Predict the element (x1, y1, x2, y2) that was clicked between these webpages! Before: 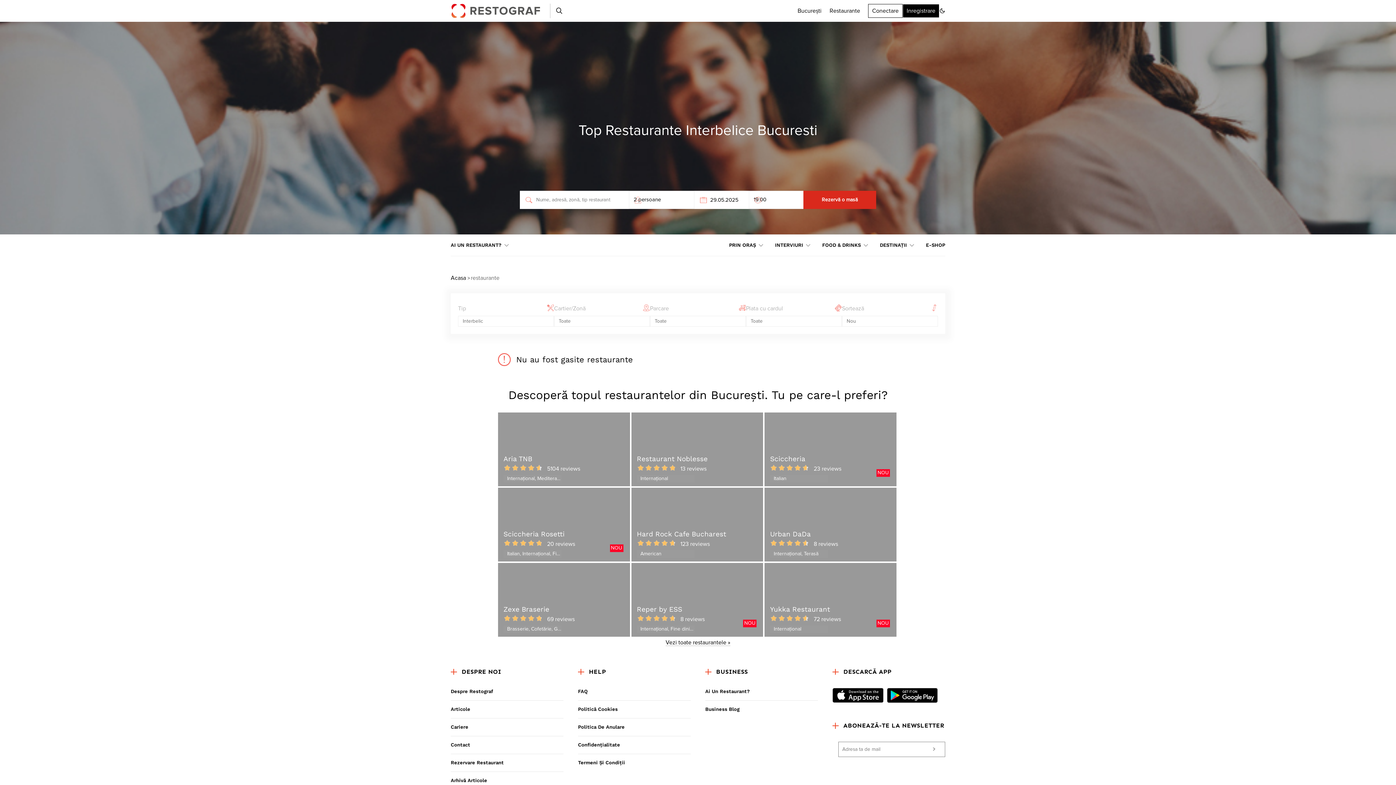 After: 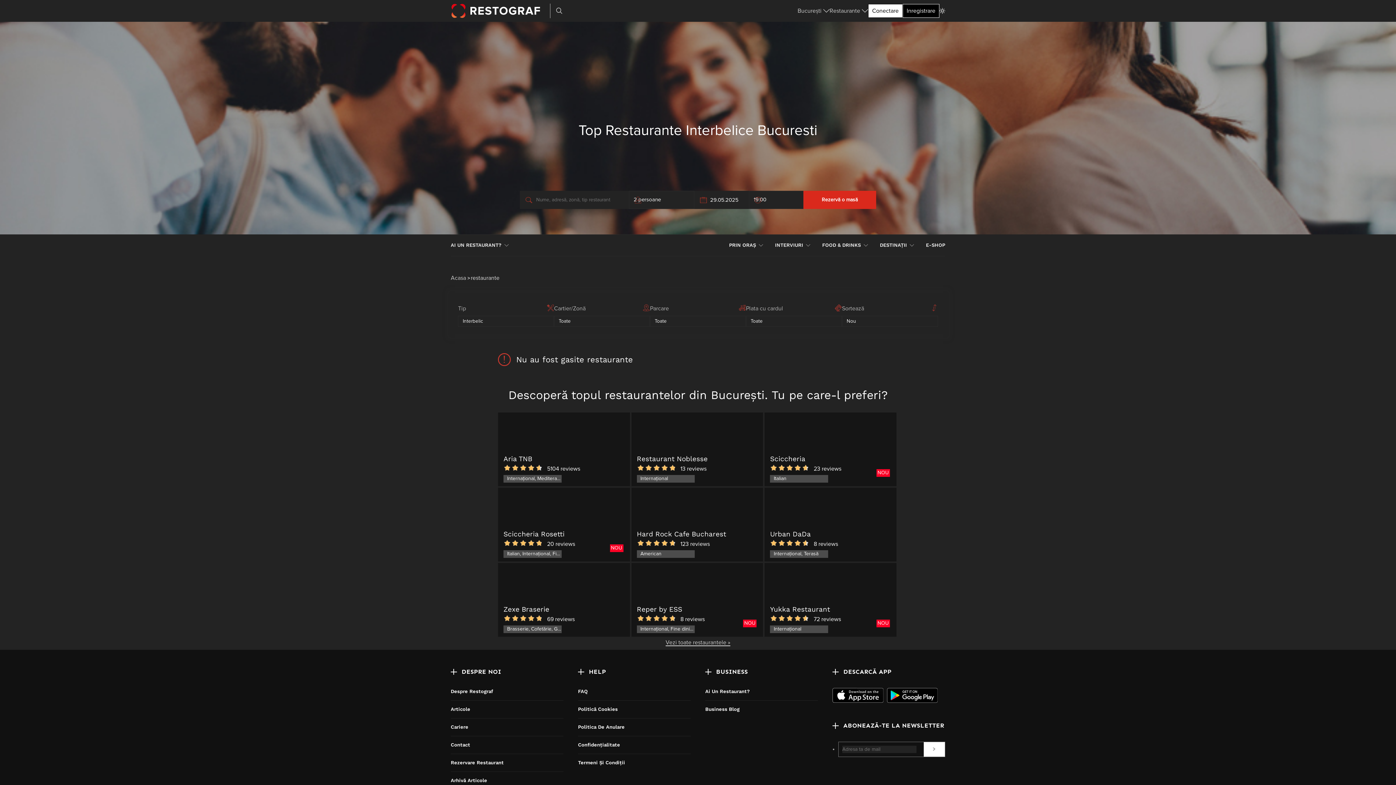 Action: bbox: (939, 8, 945, 13)